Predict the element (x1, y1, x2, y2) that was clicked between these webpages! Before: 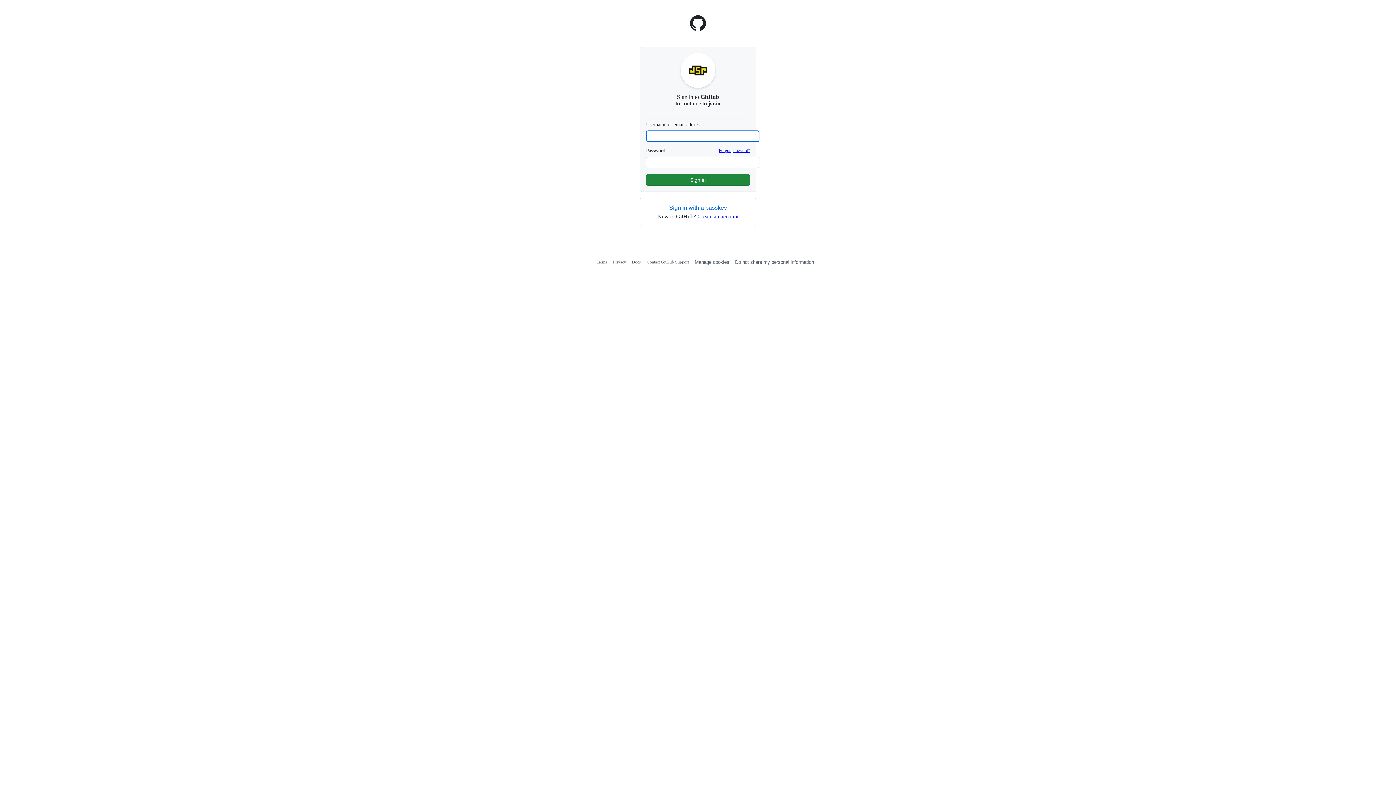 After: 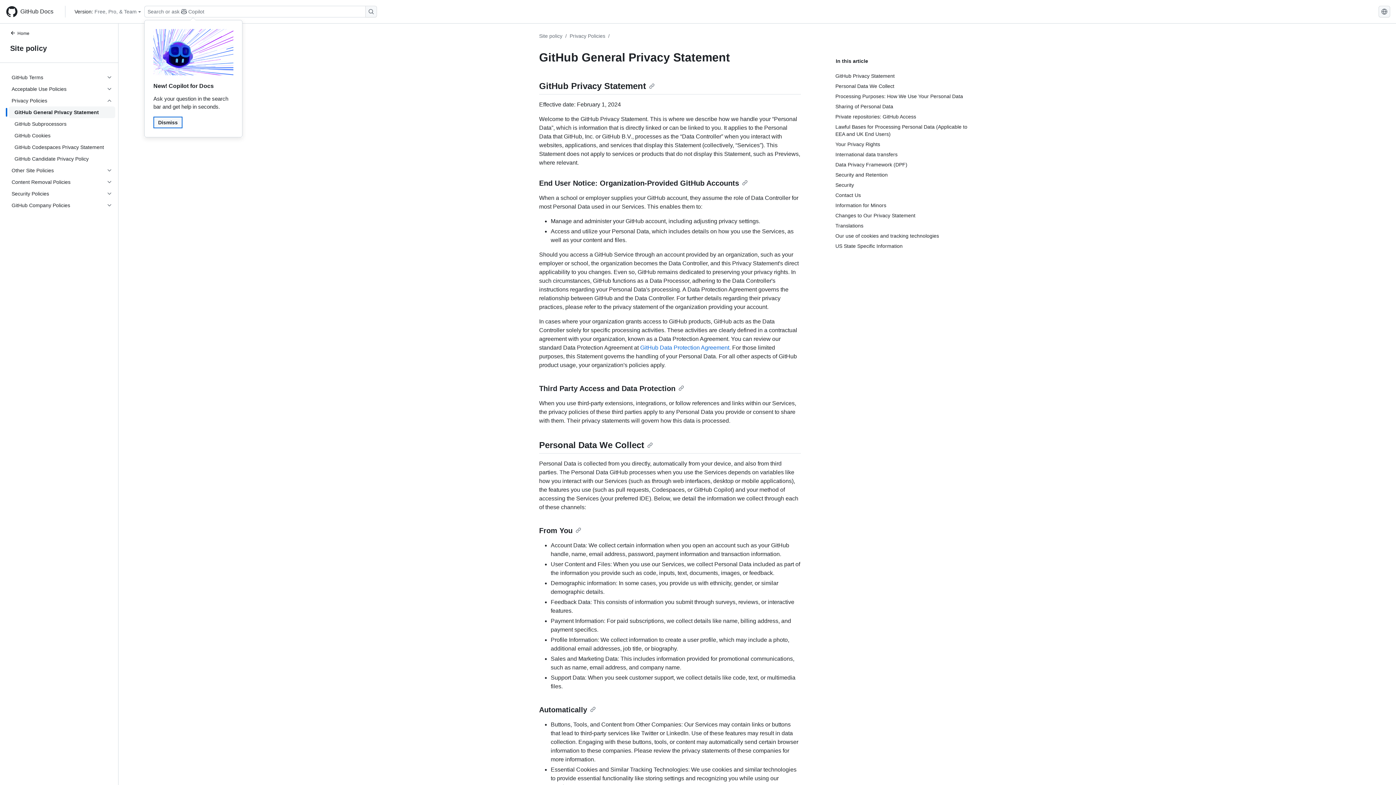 Action: bbox: (613, 259, 626, 264) label: Privacy